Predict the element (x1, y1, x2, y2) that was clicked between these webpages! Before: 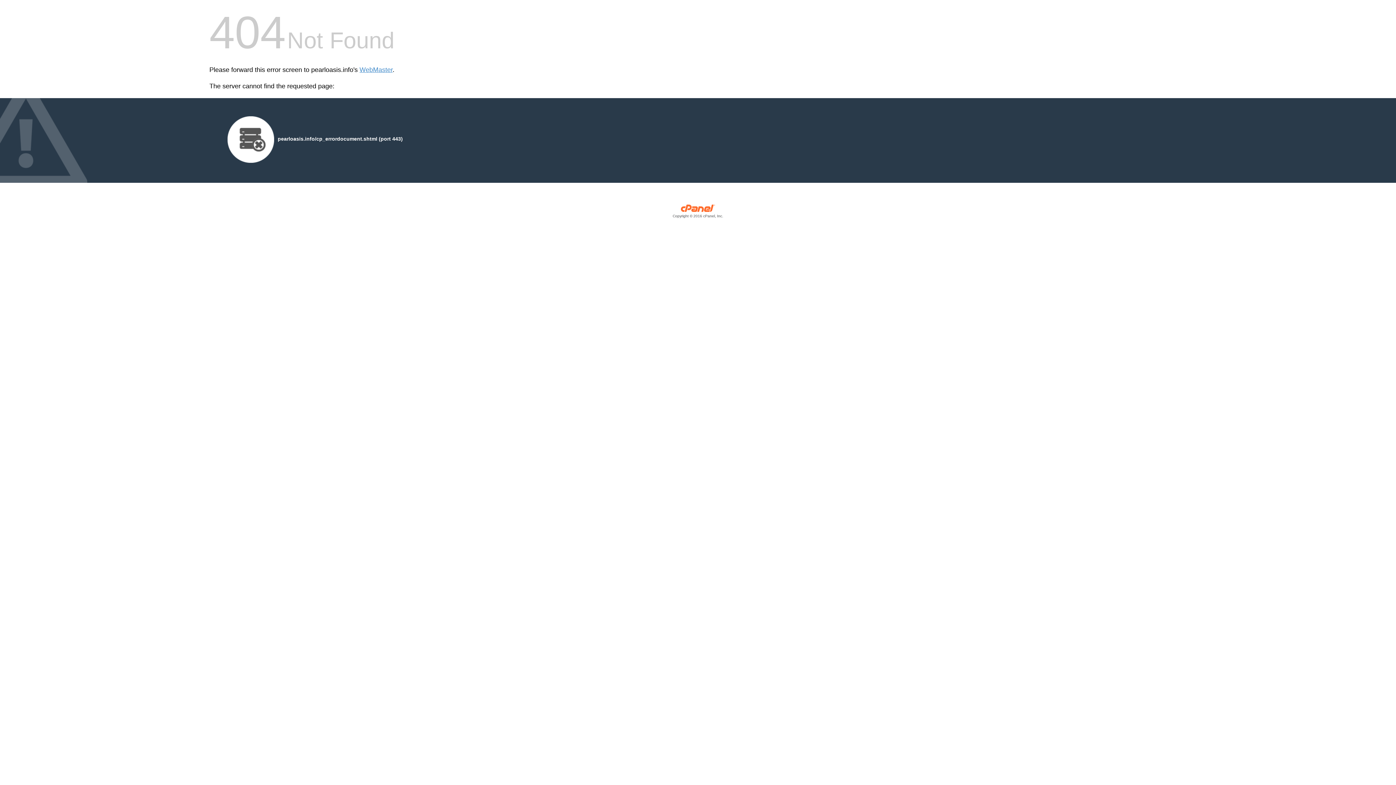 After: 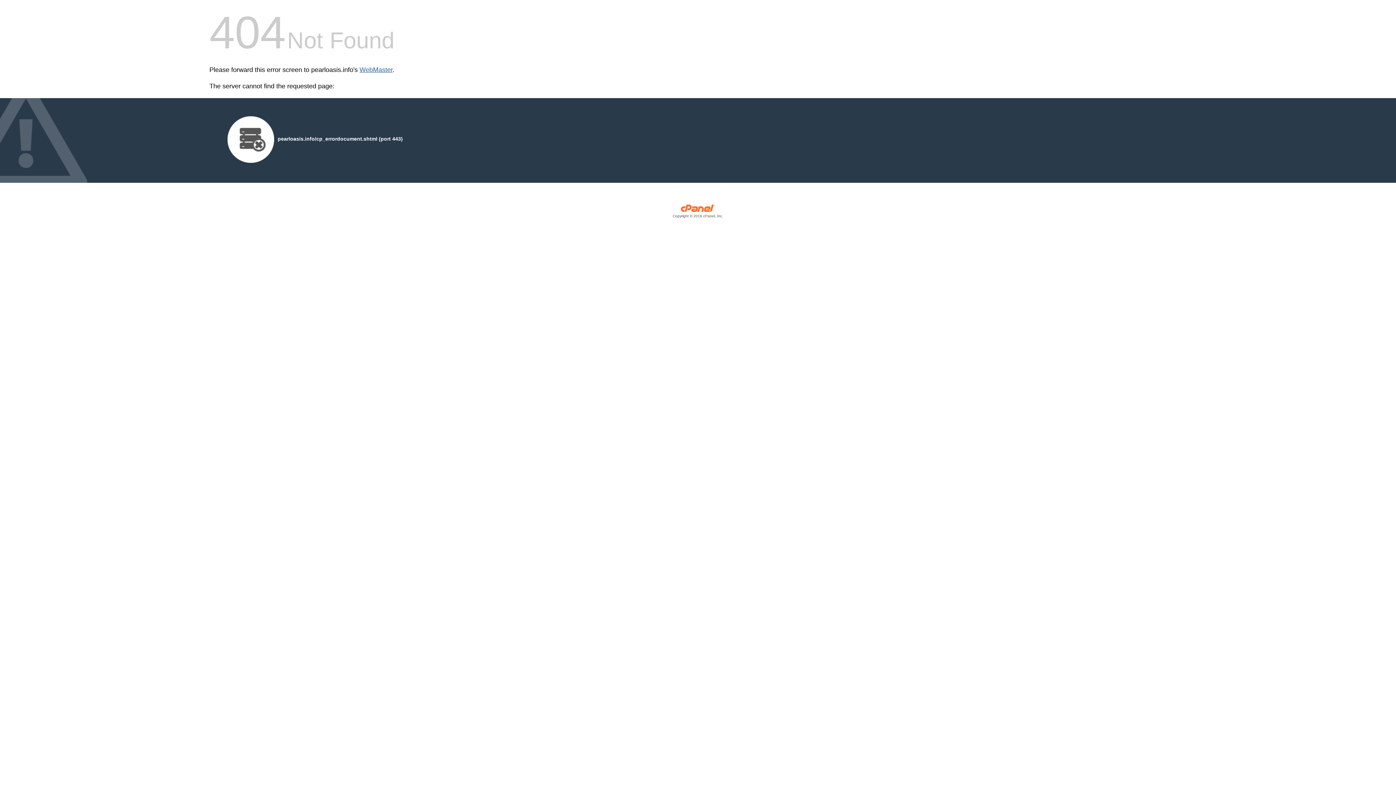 Action: bbox: (359, 66, 392, 73) label: WebMaster